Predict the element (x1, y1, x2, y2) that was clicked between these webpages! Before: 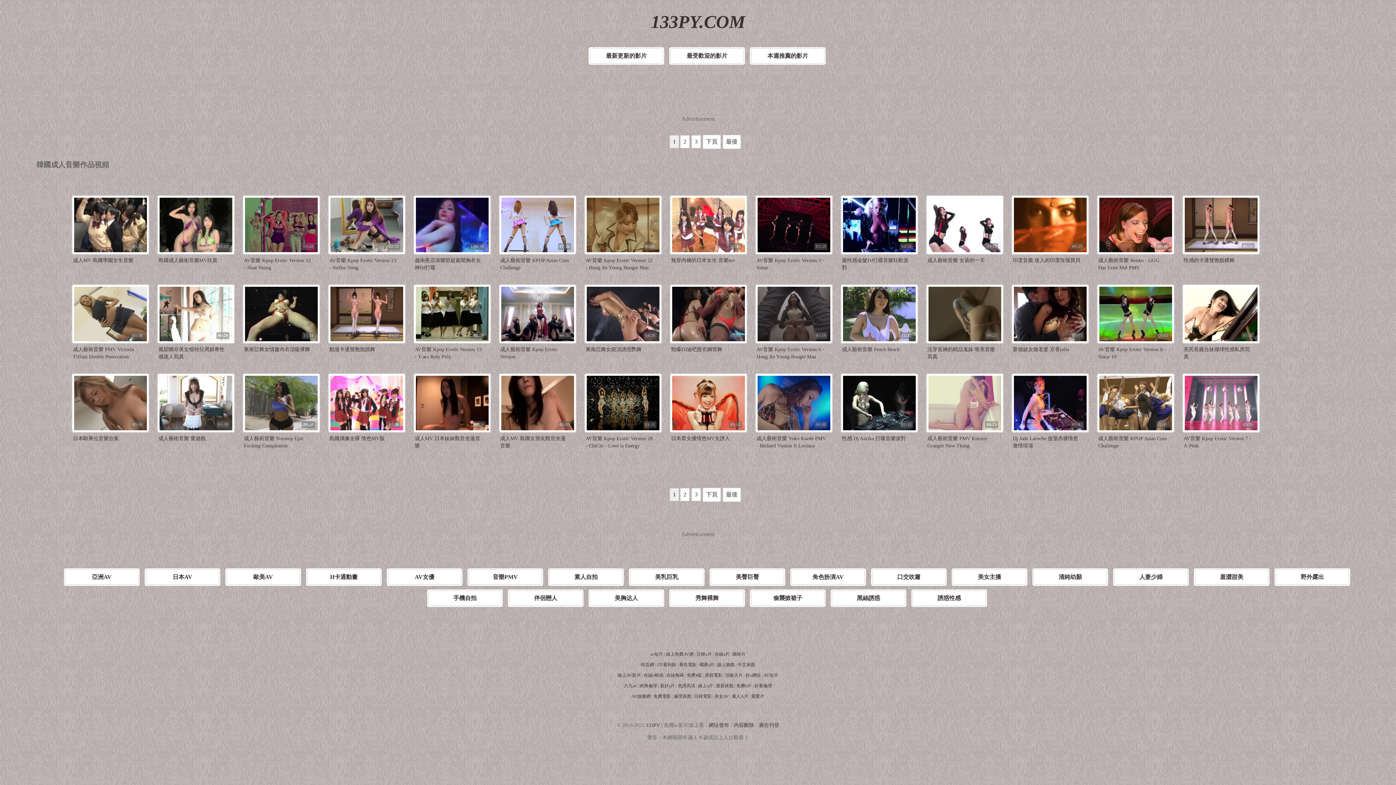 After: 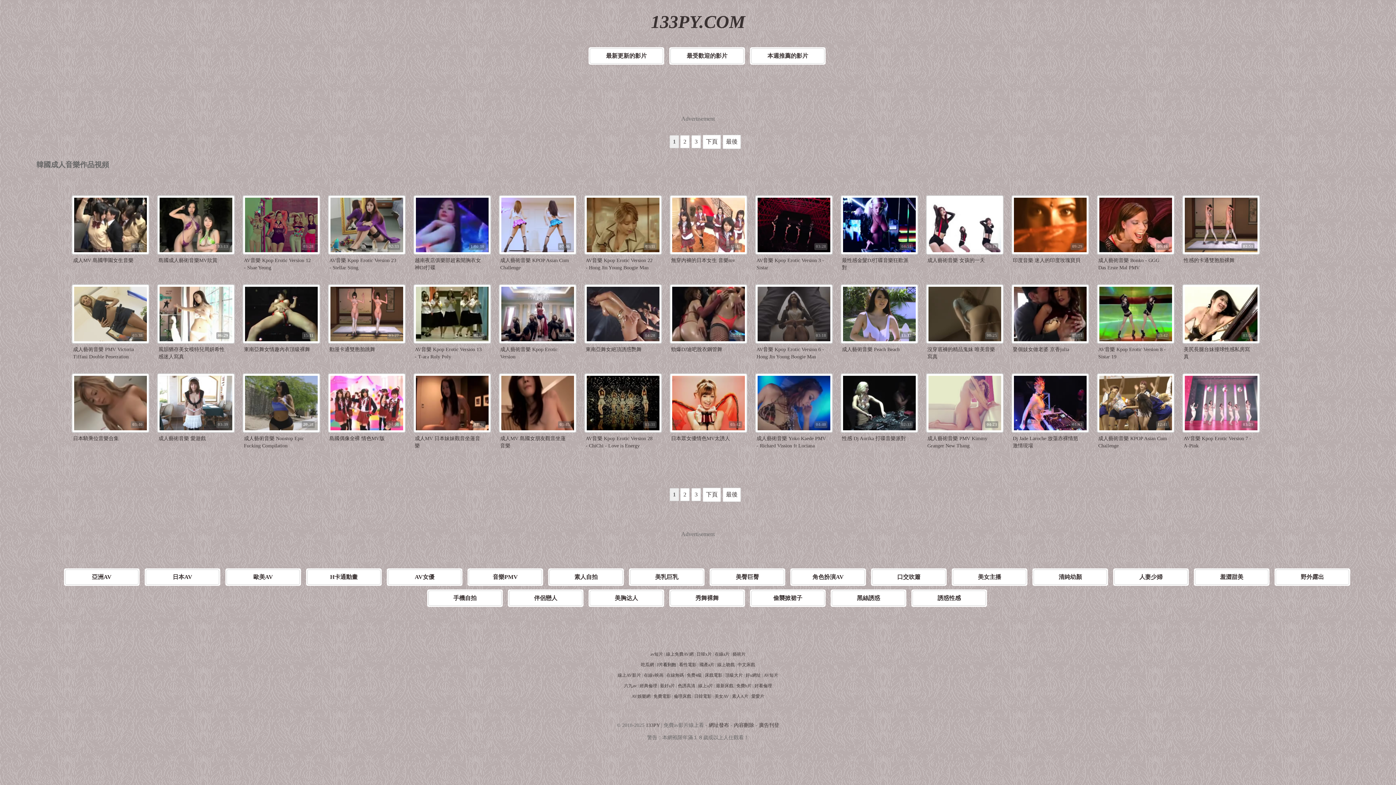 Action: label: J片看到飽 bbox: (657, 662, 676, 667)